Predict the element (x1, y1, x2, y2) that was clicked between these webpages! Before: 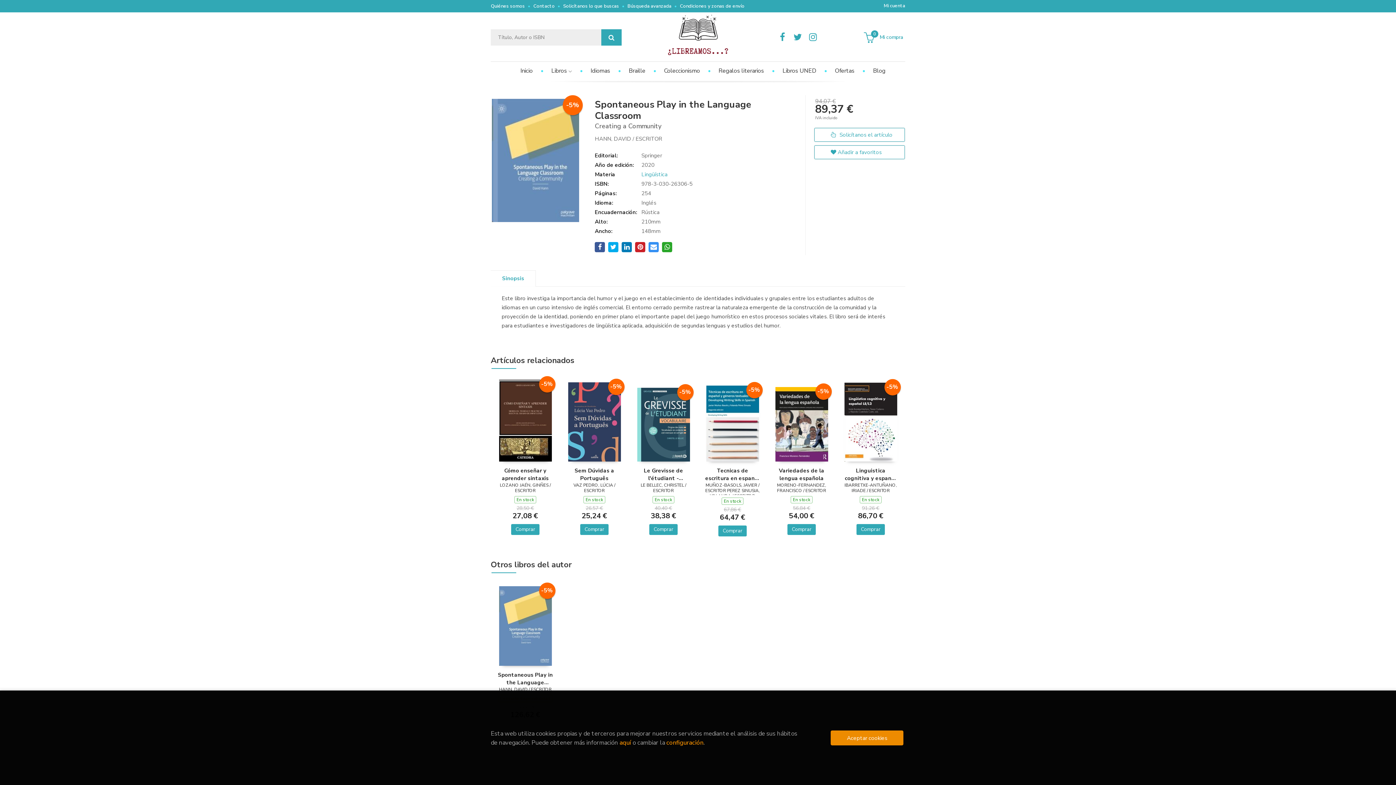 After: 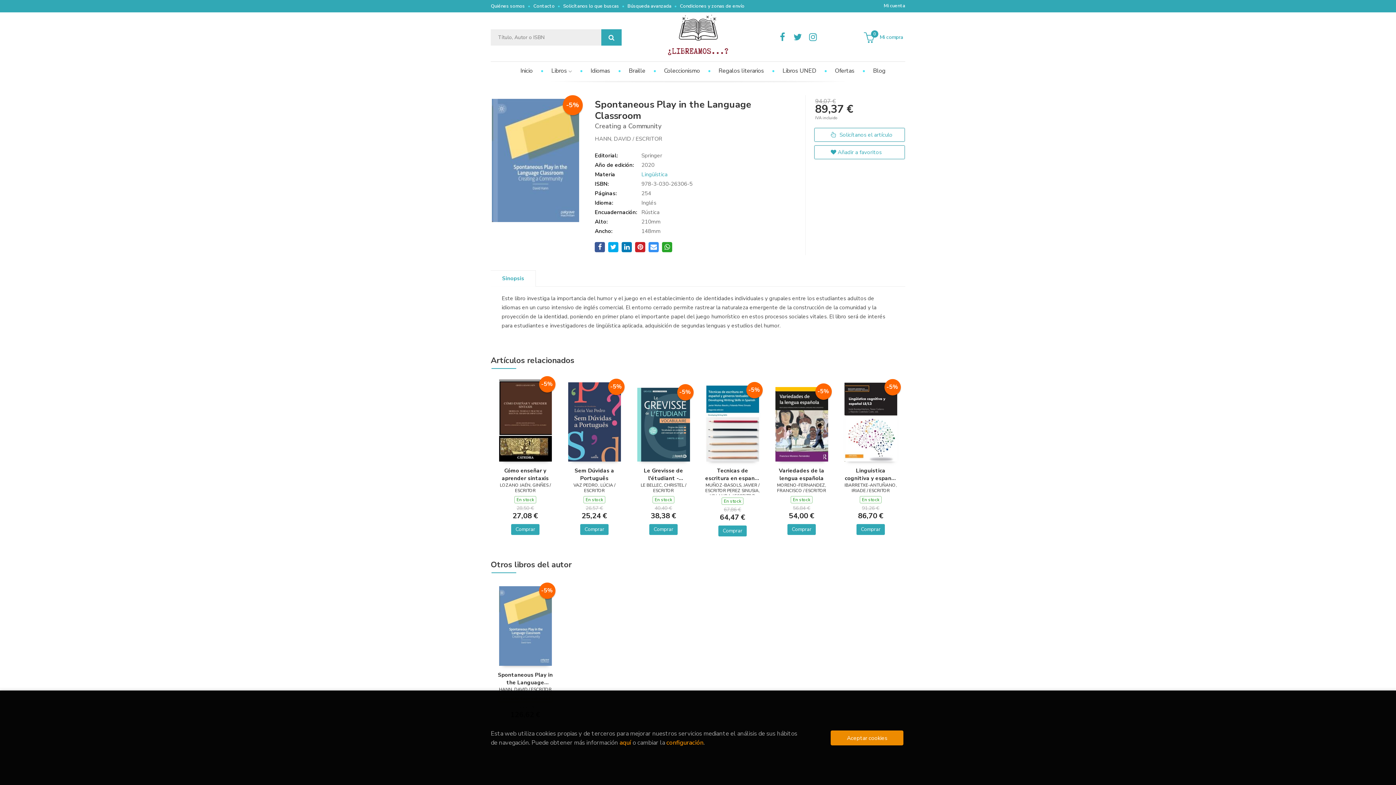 Action: label: Le Grevisse de l'étudiant - Vocabulaire bbox: (636, 467, 691, 481)